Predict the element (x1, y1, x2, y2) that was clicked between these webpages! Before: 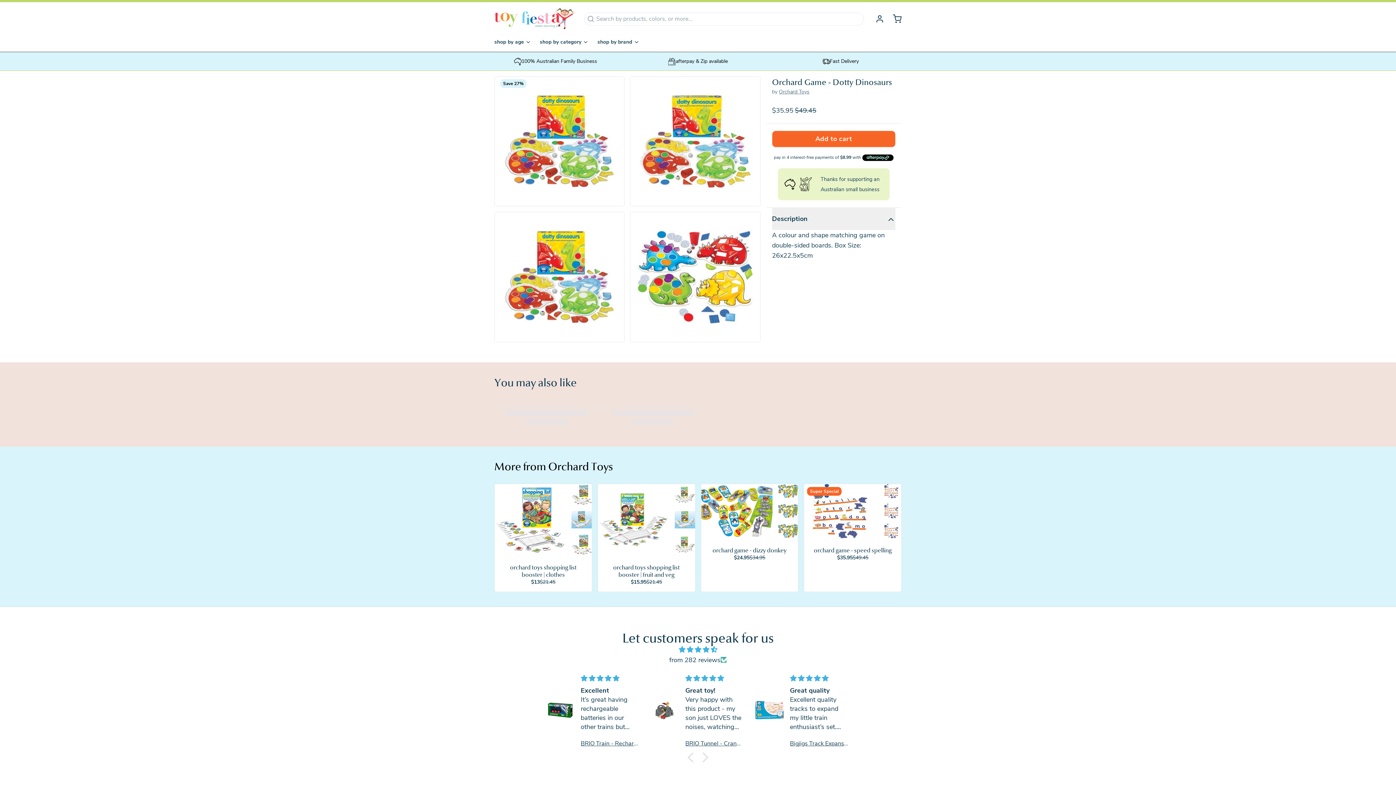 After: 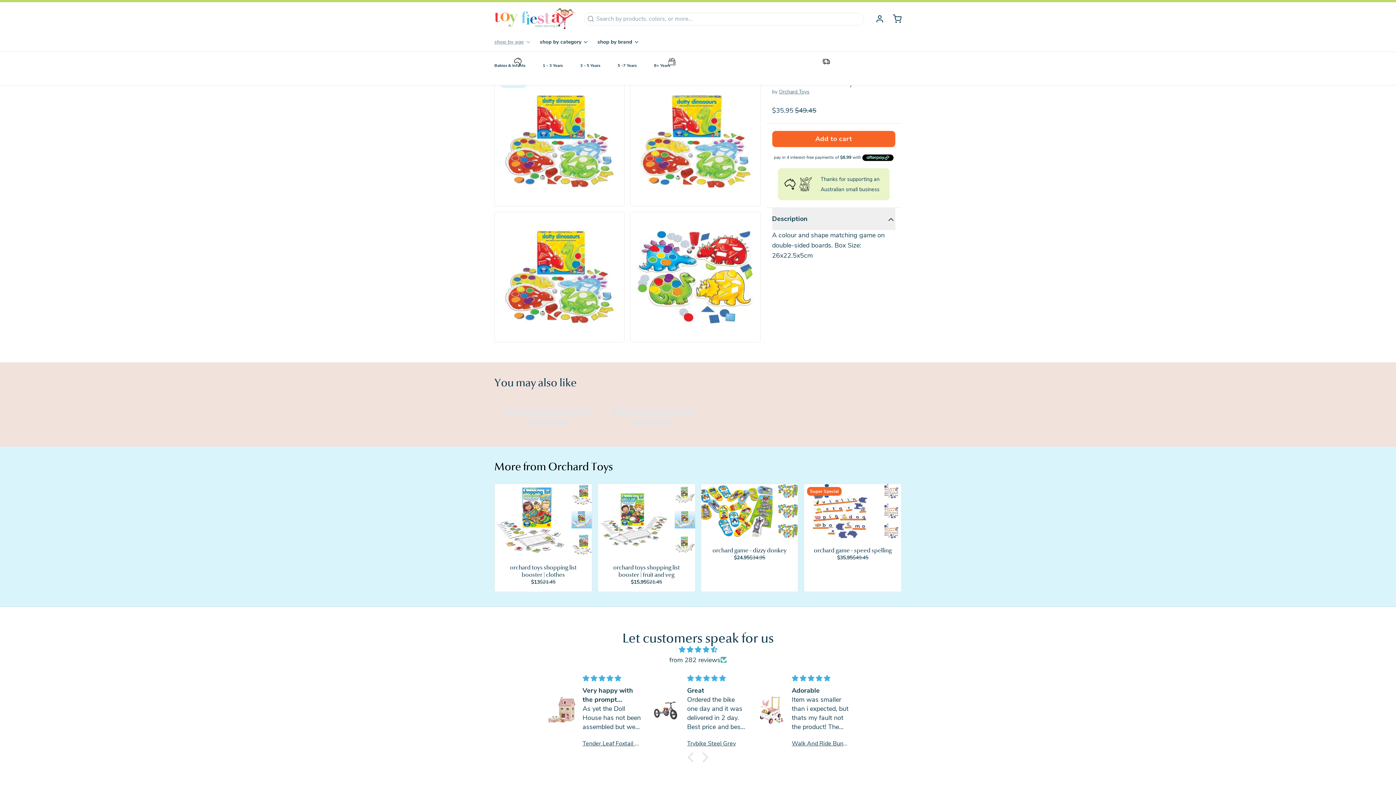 Action: label: shop by age bbox: (494, 35, 537, 51)